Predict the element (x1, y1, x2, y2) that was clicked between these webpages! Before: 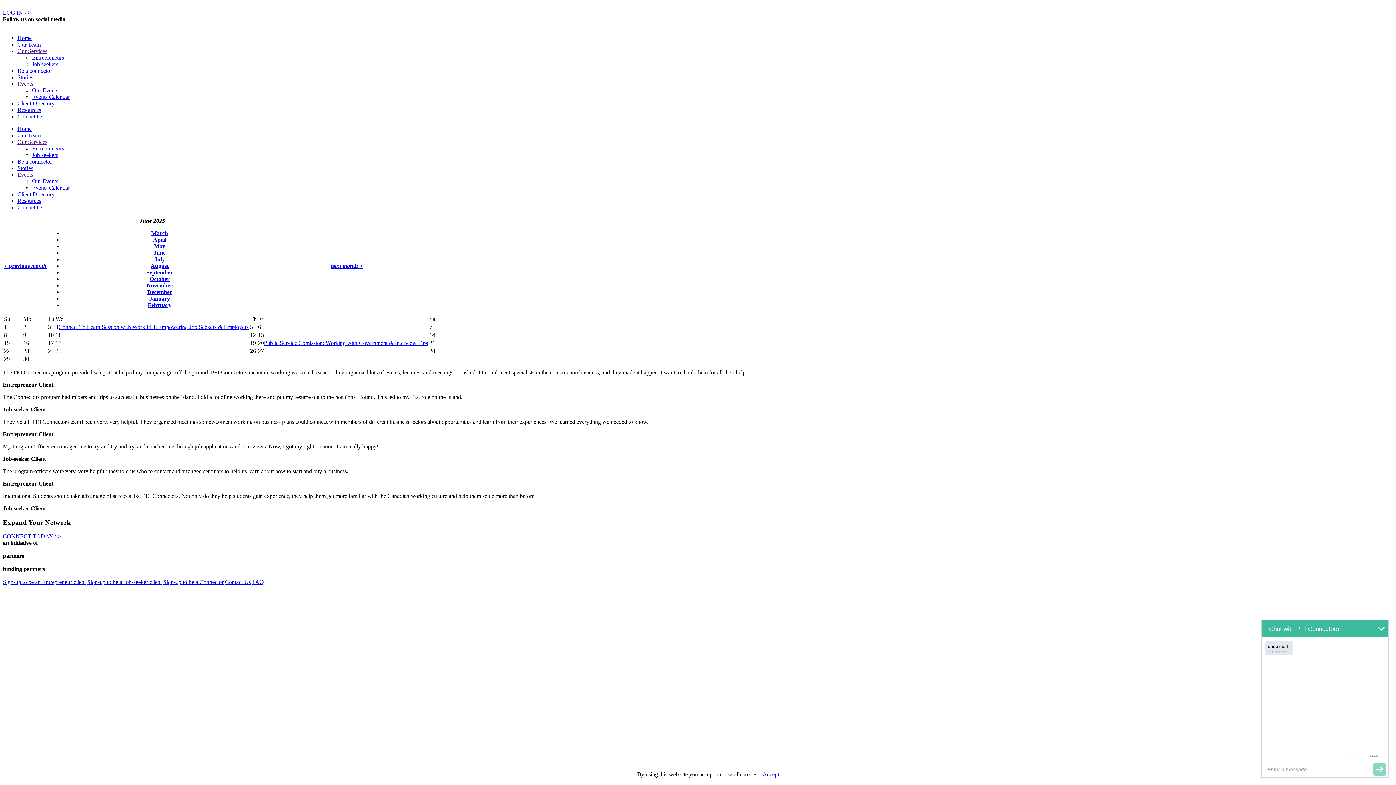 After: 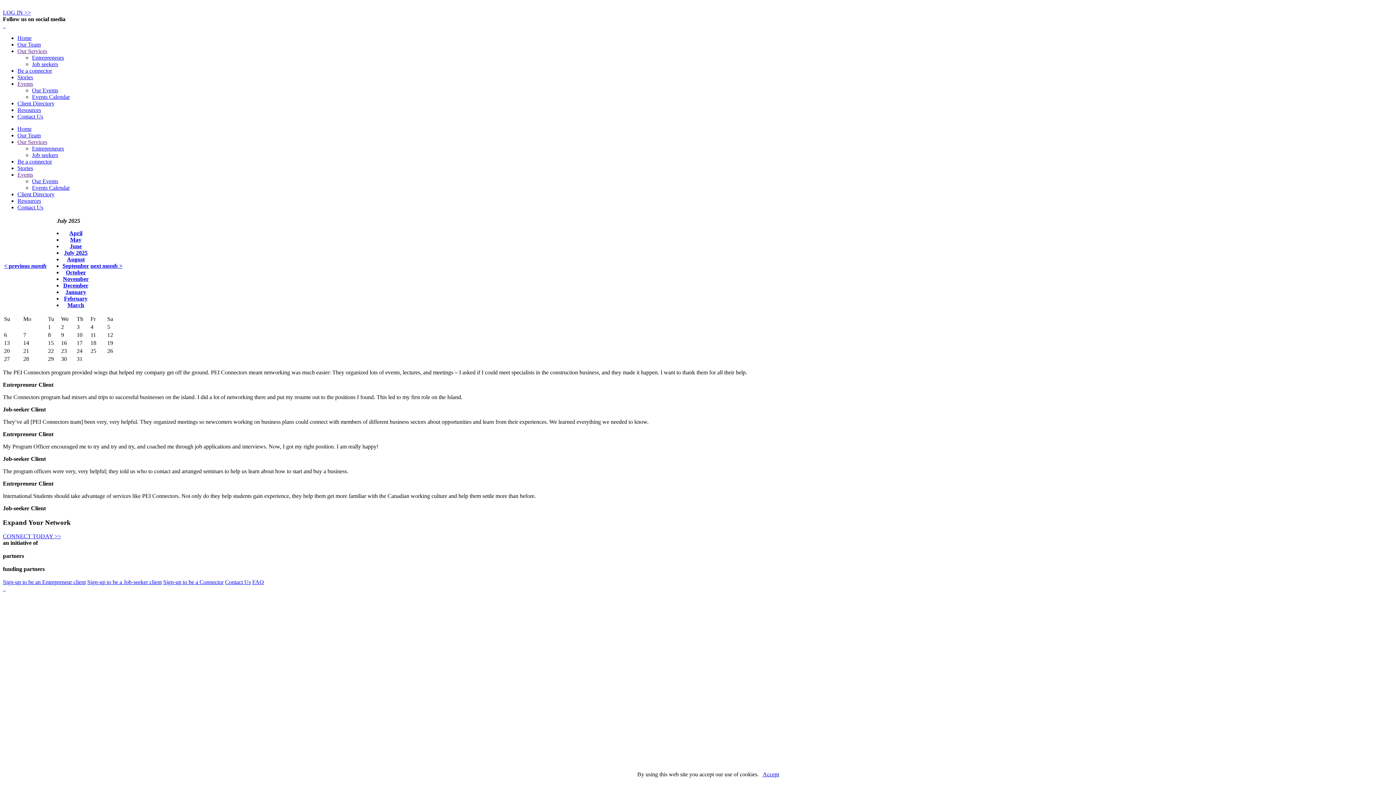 Action: label: next month > bbox: (330, 262, 362, 269)